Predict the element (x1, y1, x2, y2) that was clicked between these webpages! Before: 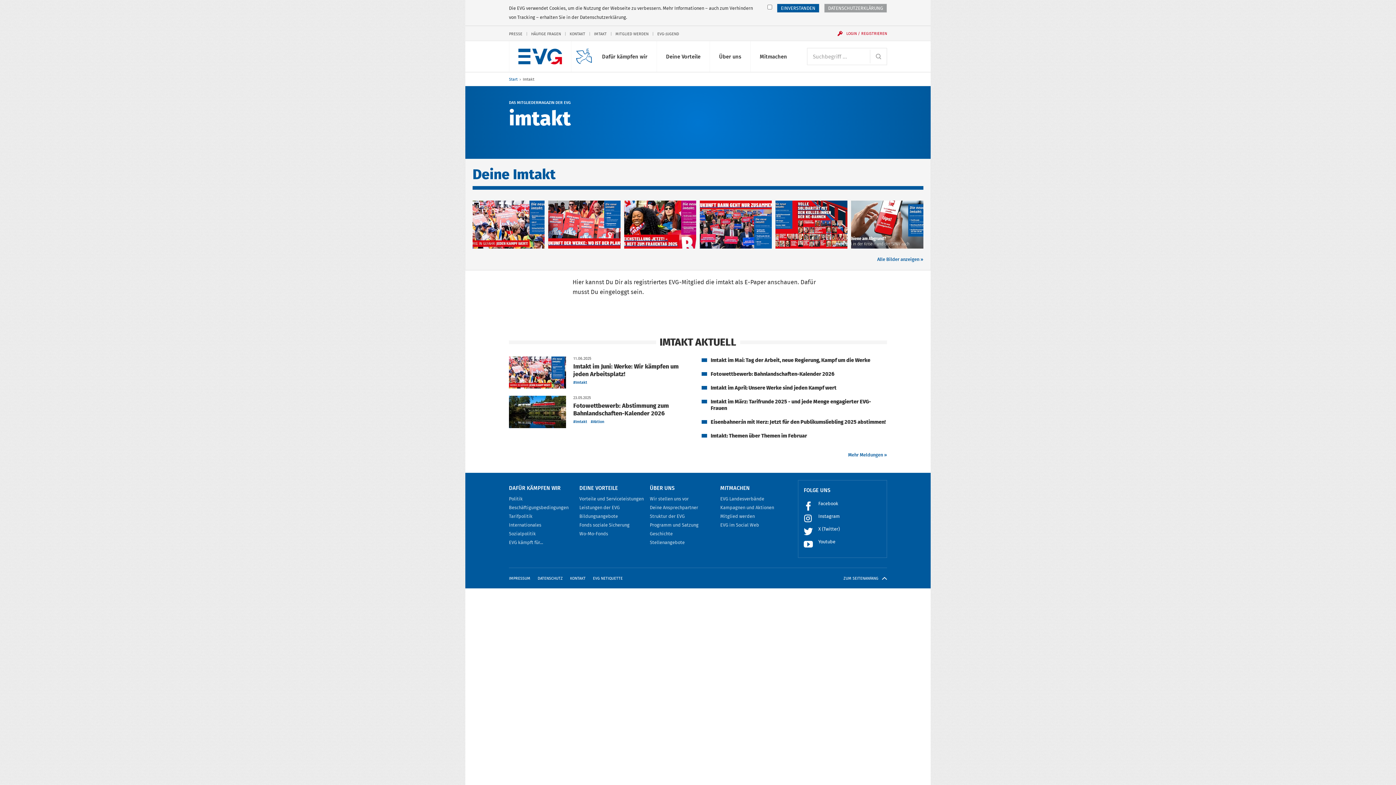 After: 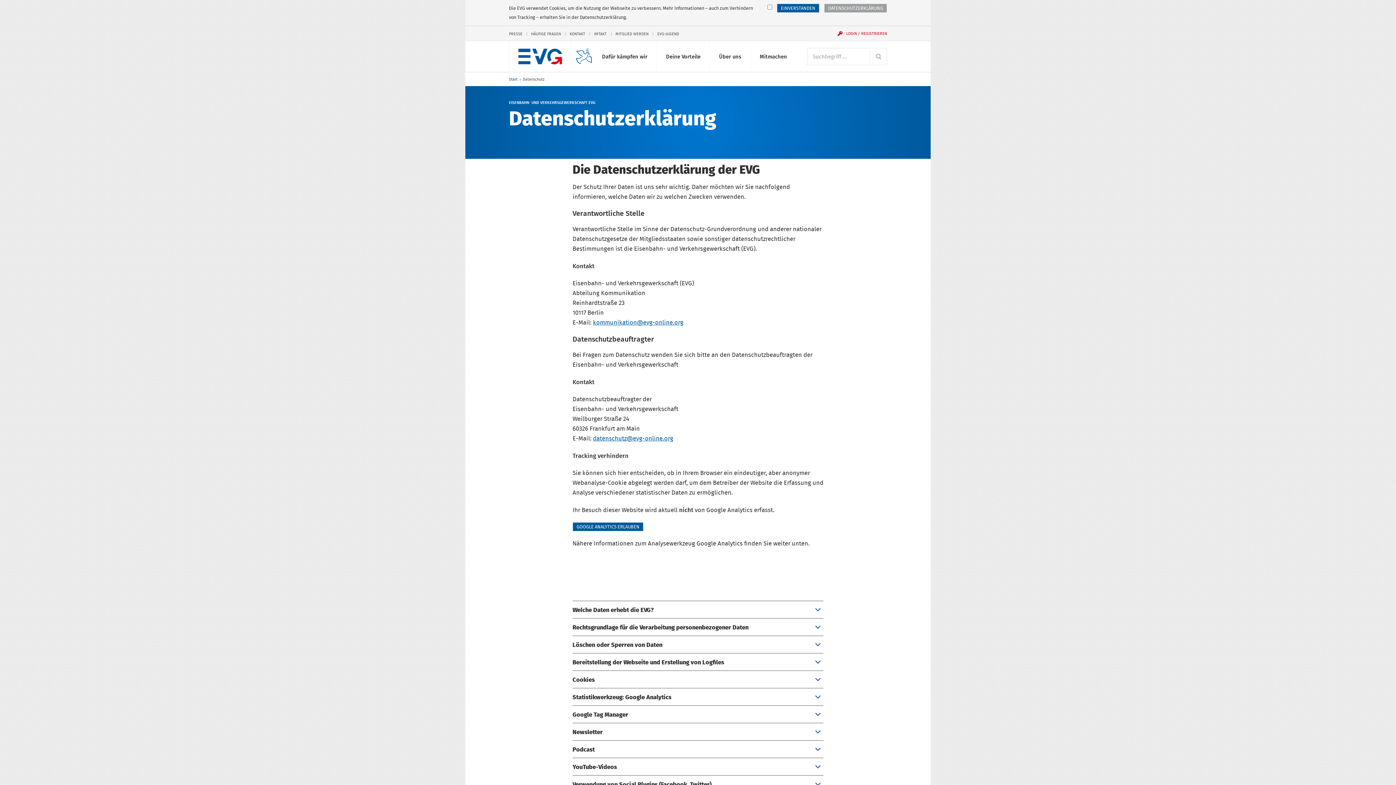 Action: bbox: (824, 3, 887, 12) label: DATENSCHUTZERKLÄRUNG